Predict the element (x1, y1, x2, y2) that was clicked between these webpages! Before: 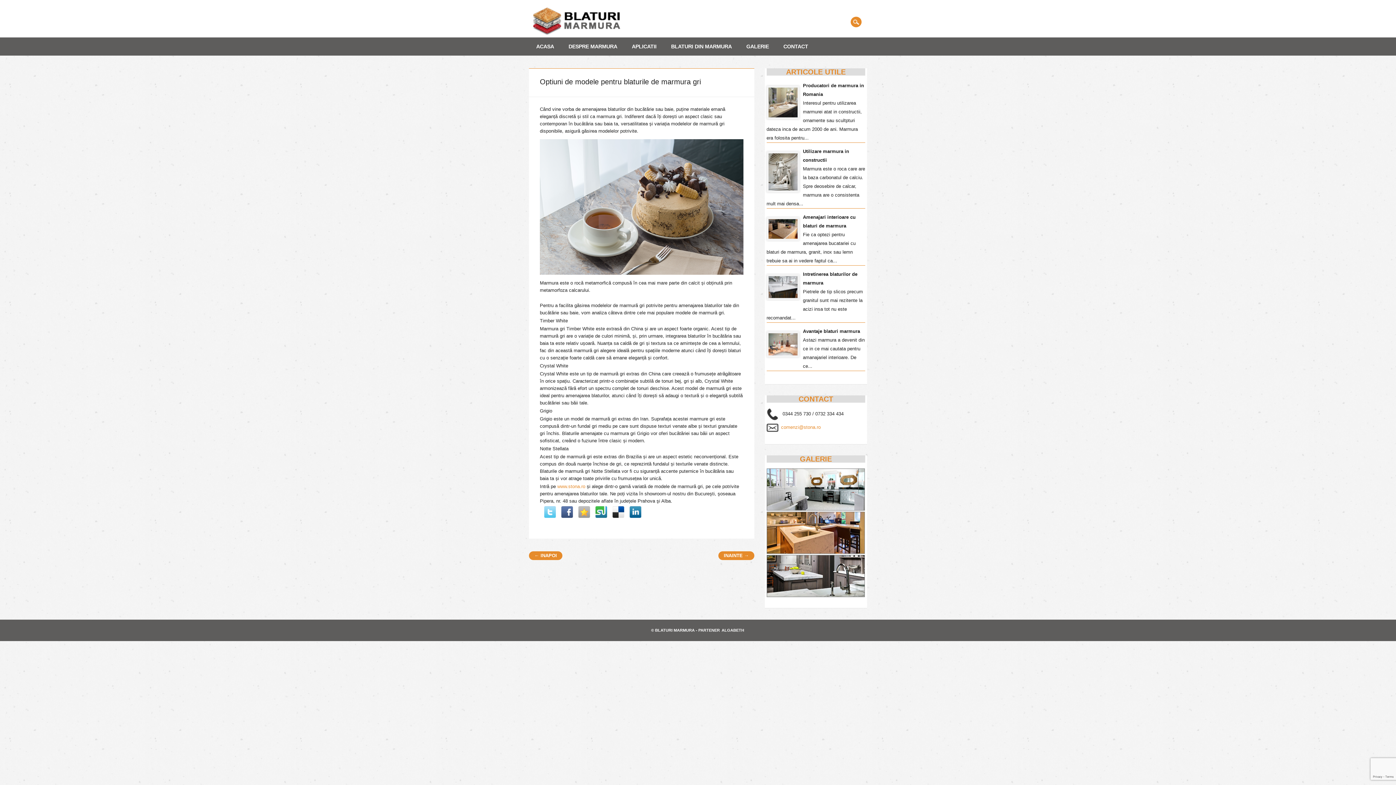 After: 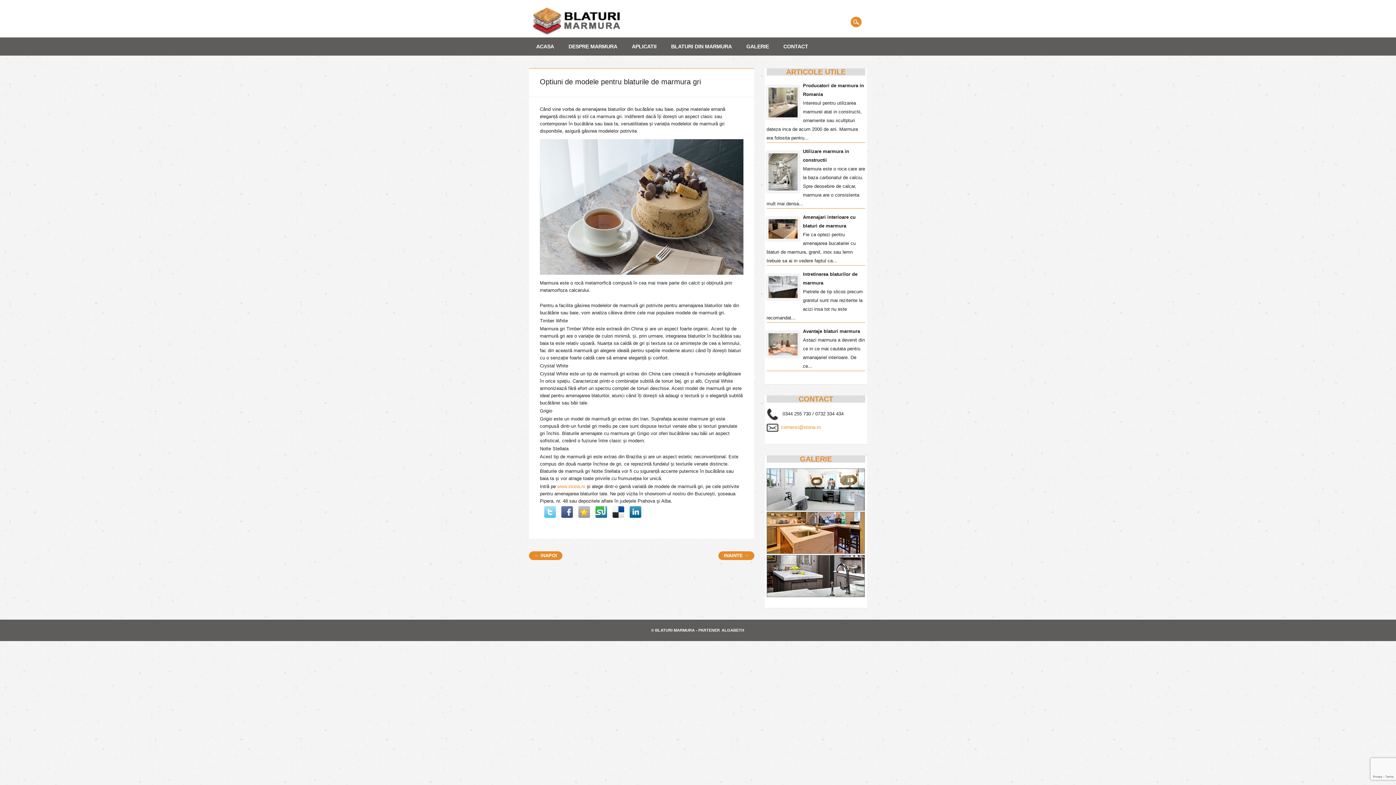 Action: bbox: (612, 506, 624, 518)